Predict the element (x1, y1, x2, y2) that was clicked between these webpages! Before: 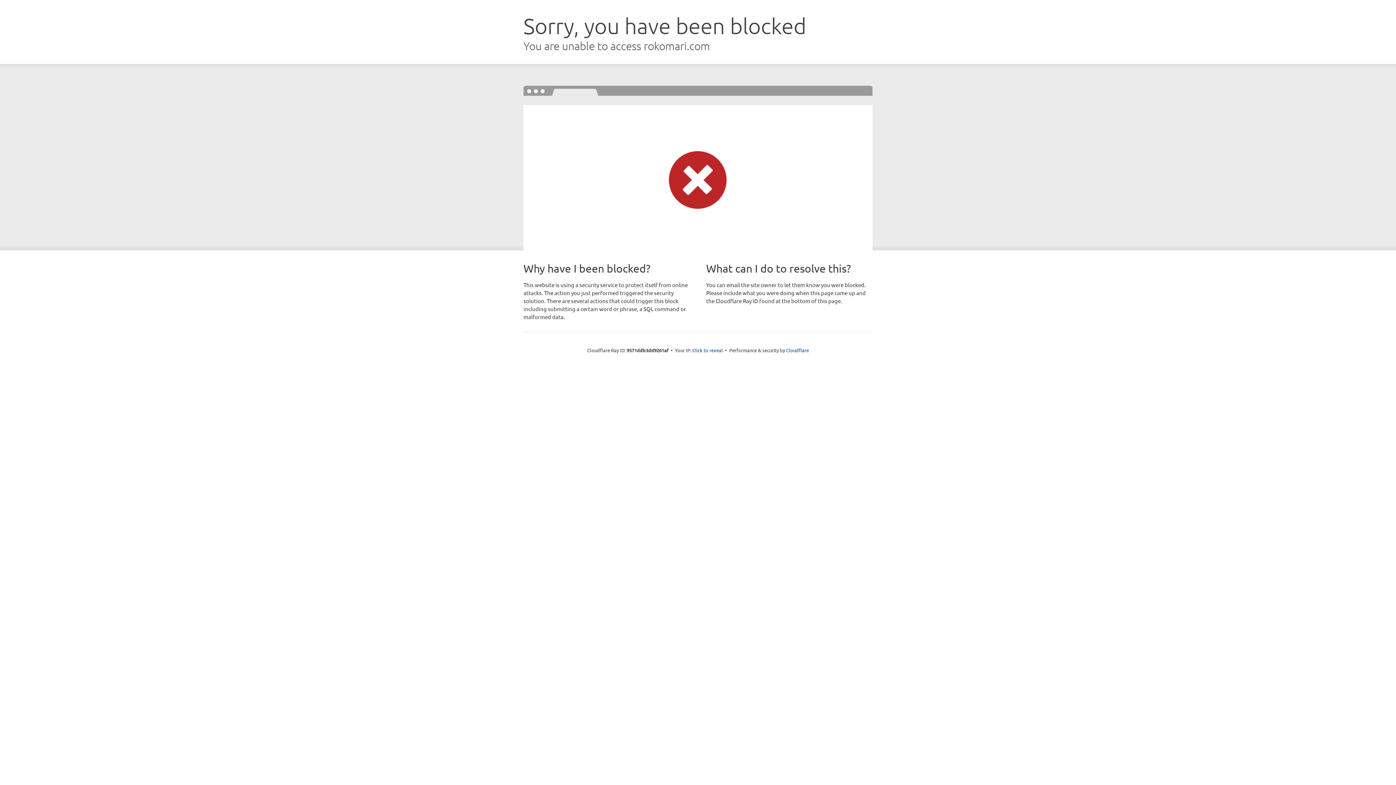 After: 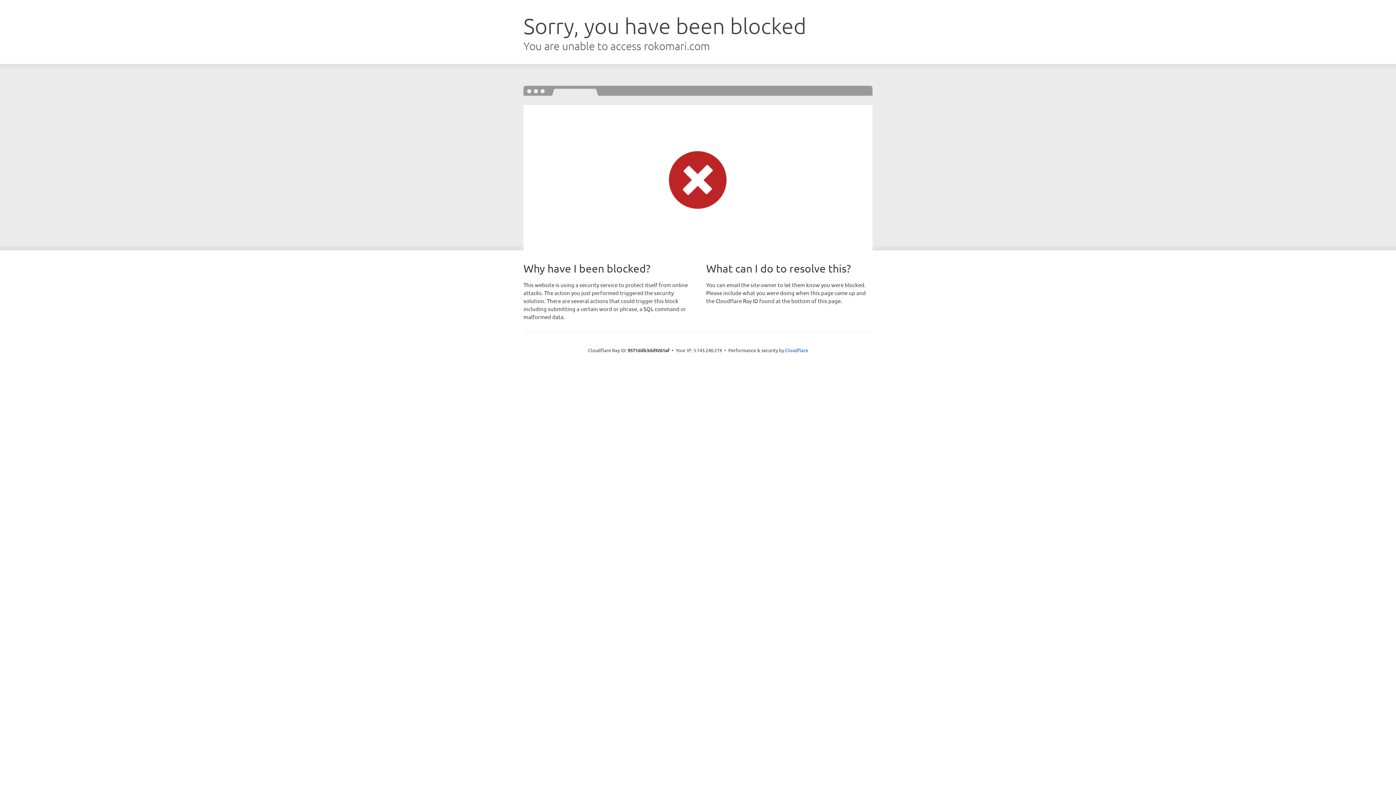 Action: label: Click to reveal bbox: (692, 346, 723, 353)